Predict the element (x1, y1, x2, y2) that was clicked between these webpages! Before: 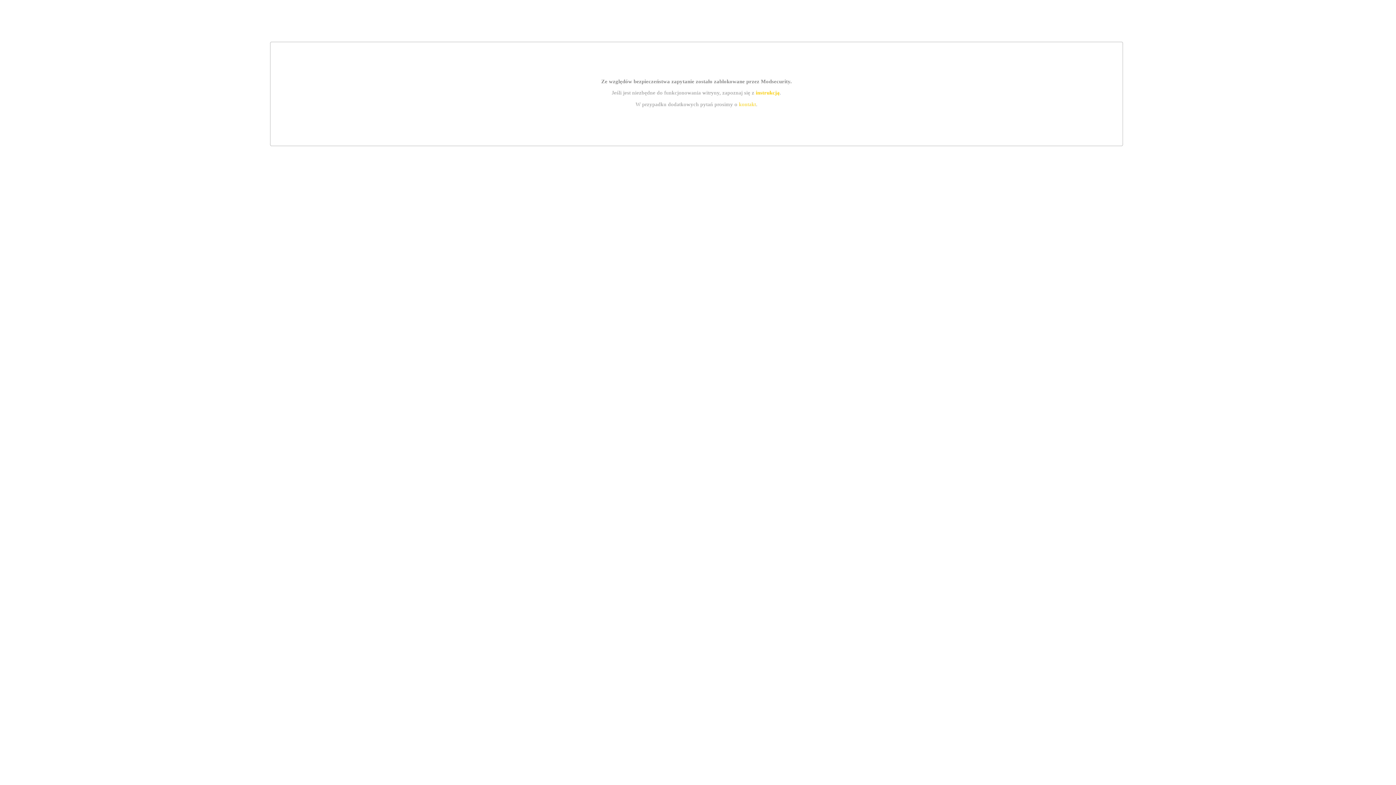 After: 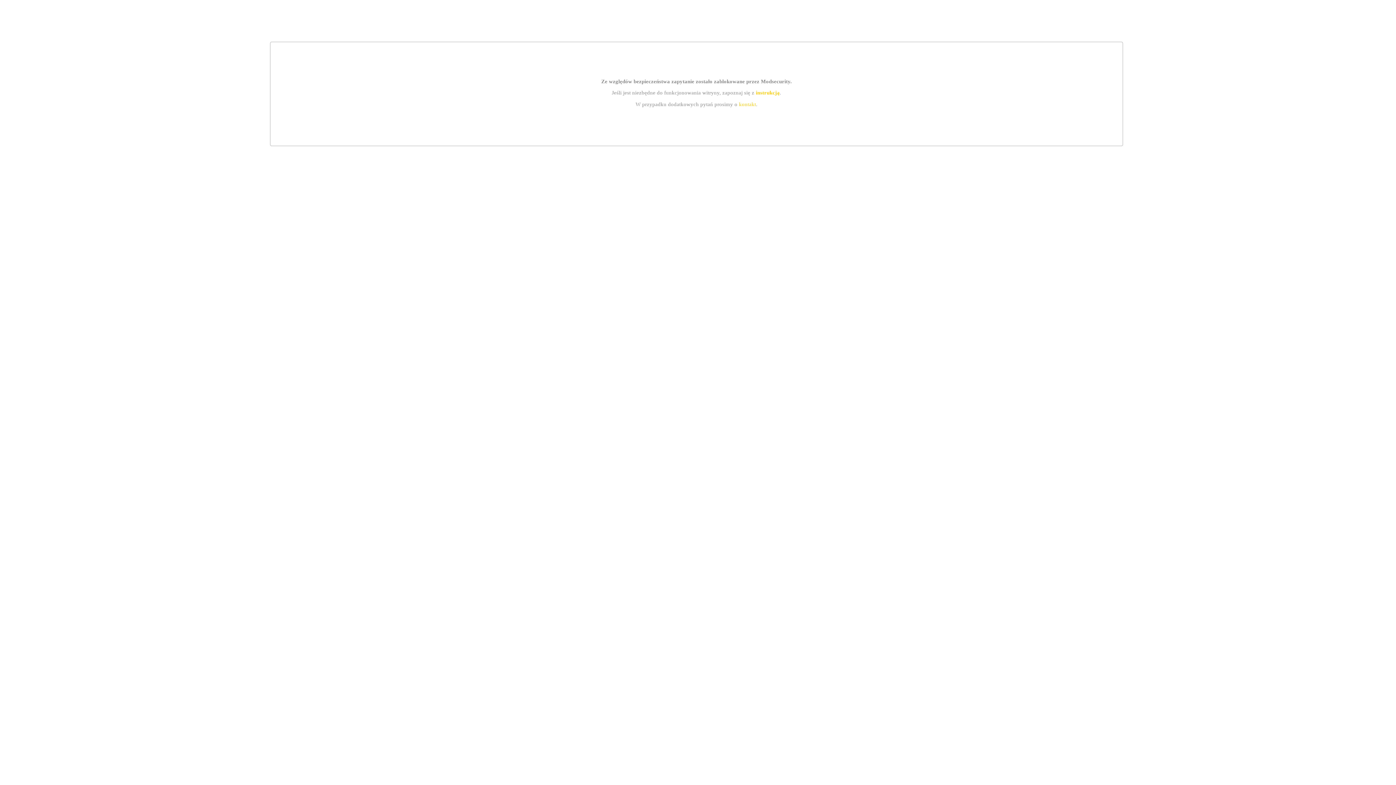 Action: label: instrukcją bbox: (755, 89, 779, 95)